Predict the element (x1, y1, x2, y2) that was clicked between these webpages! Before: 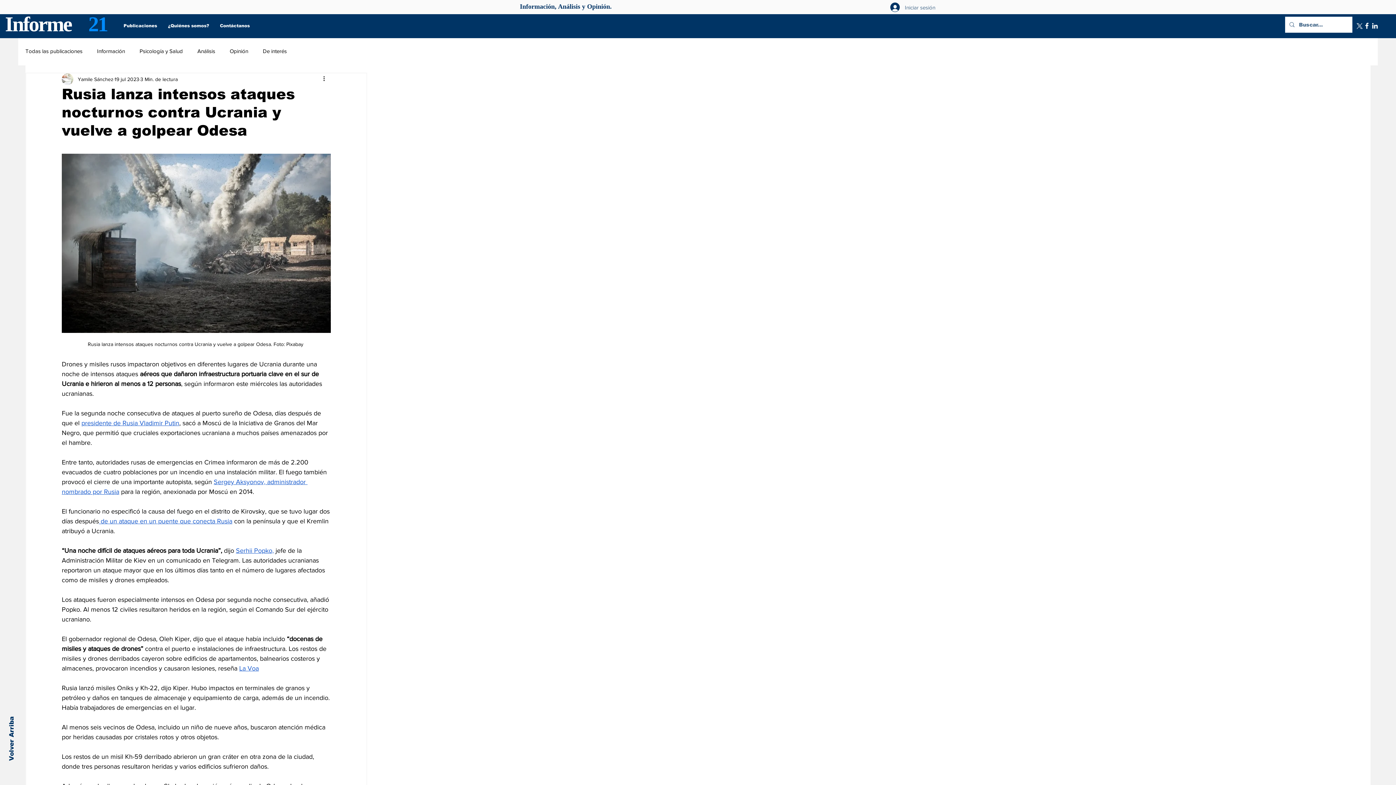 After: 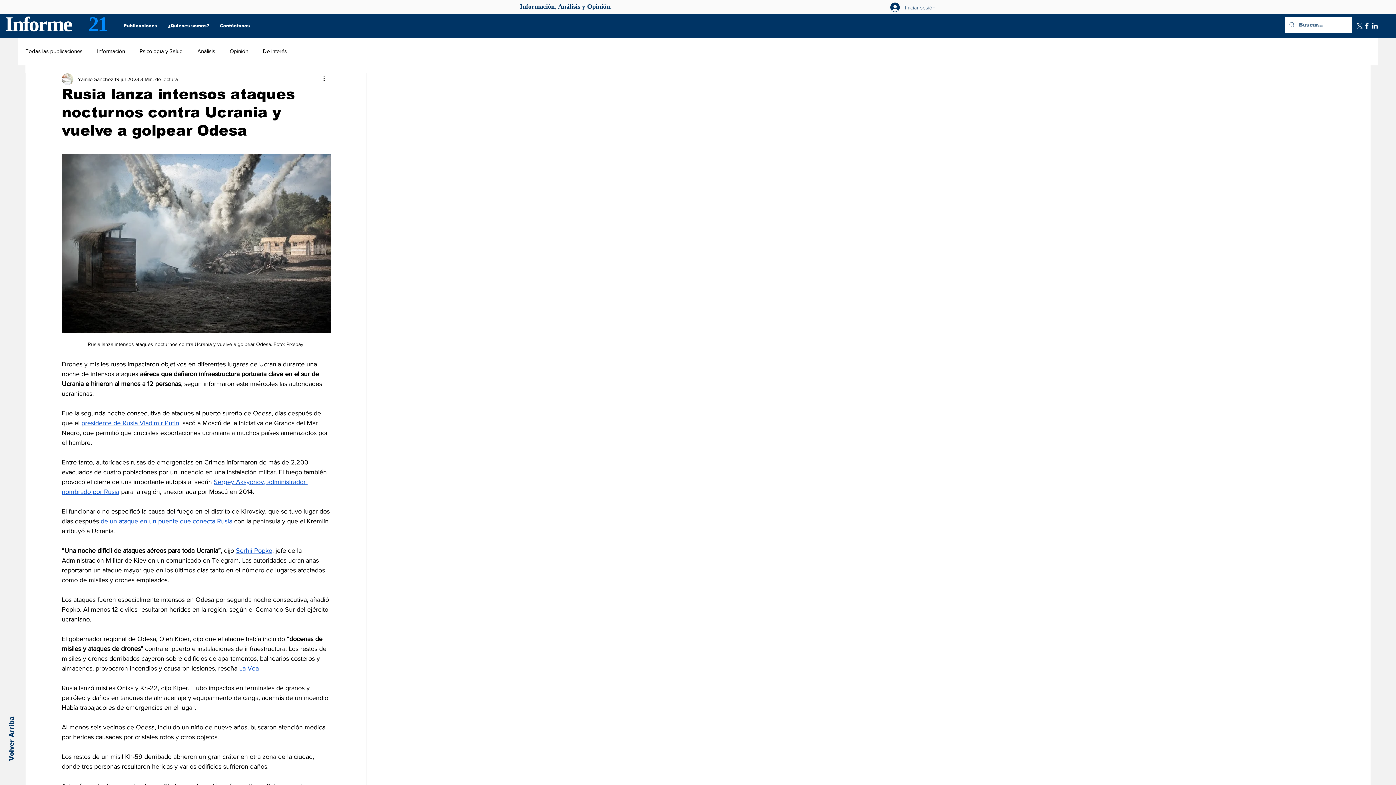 Action: bbox: (98, 517, 232, 524) label:  de un ataque en un puente que conecta Rusia